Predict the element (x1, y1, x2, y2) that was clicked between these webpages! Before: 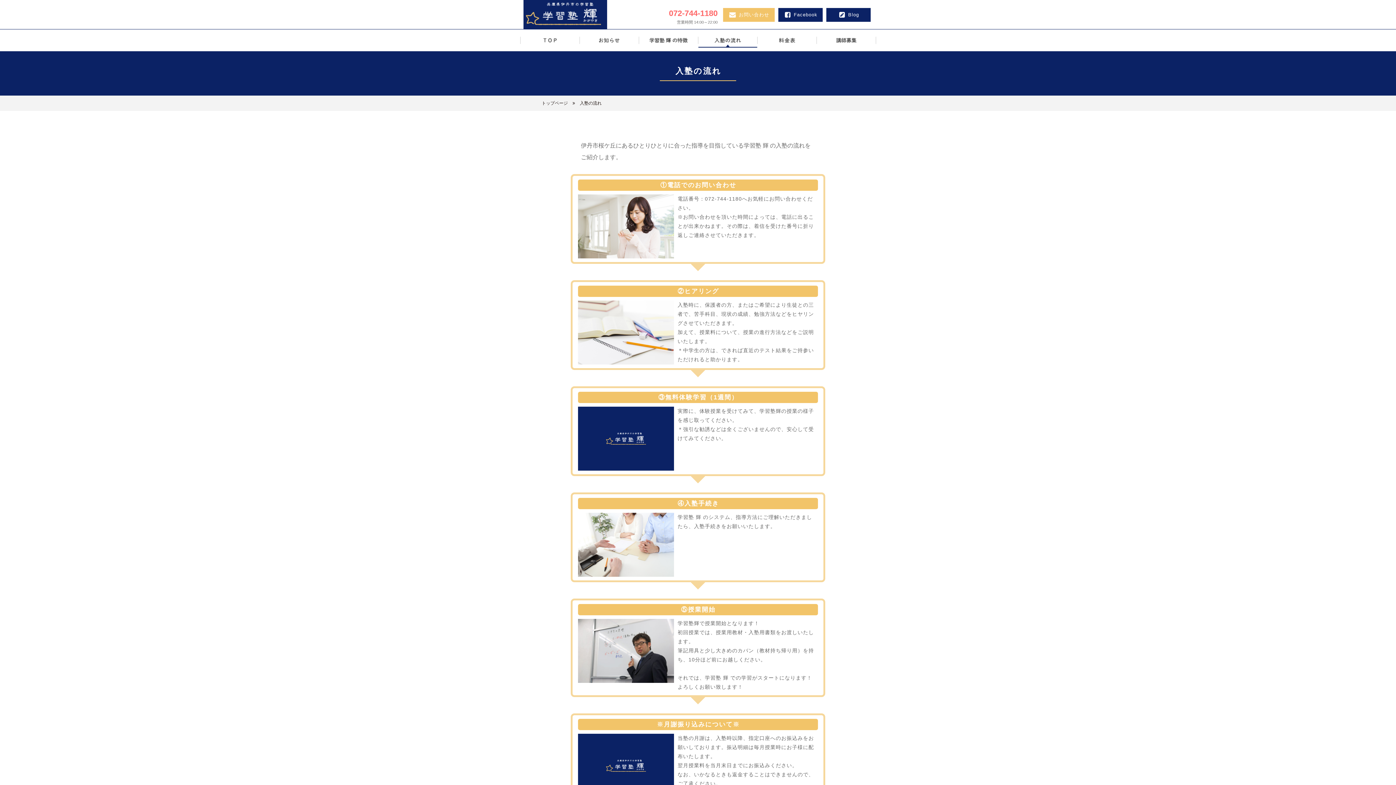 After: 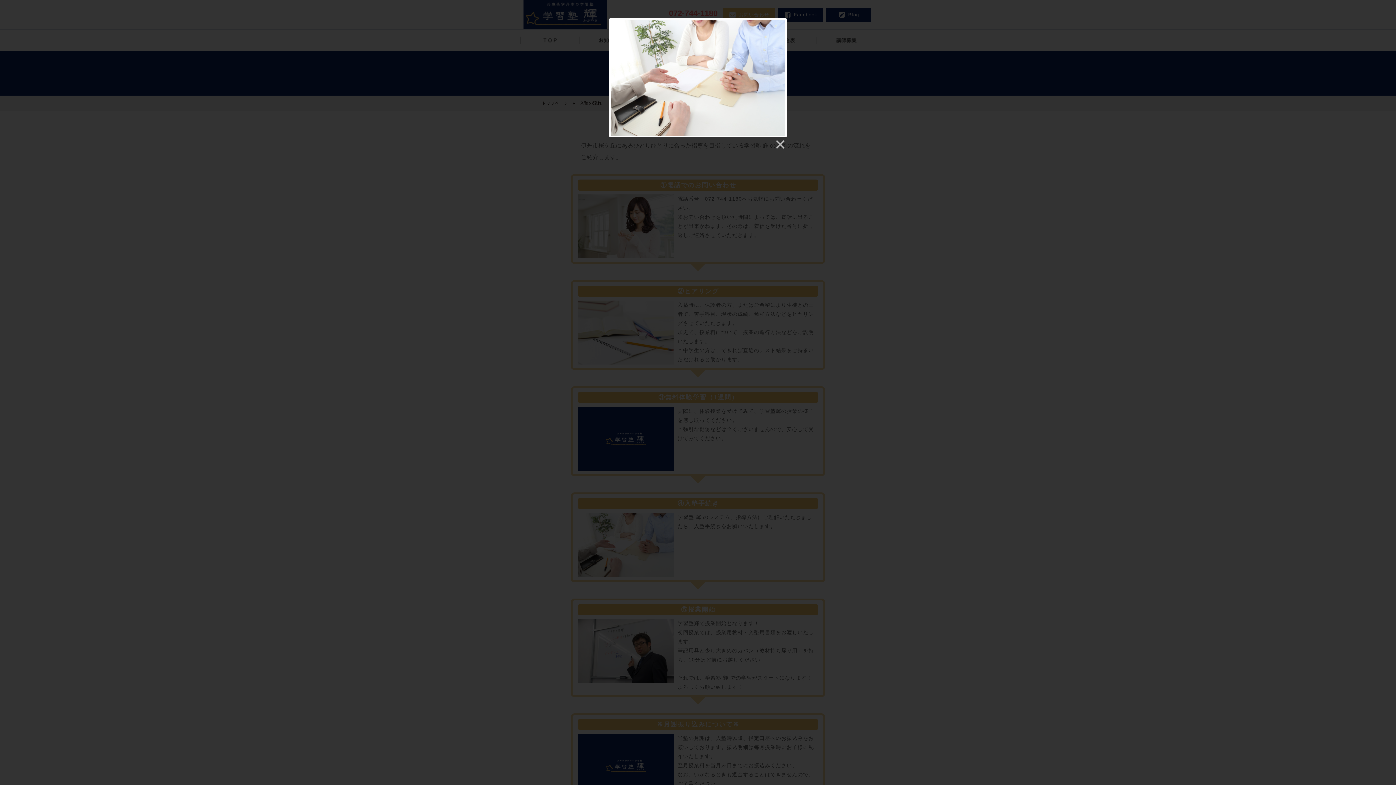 Action: bbox: (578, 571, 674, 576)